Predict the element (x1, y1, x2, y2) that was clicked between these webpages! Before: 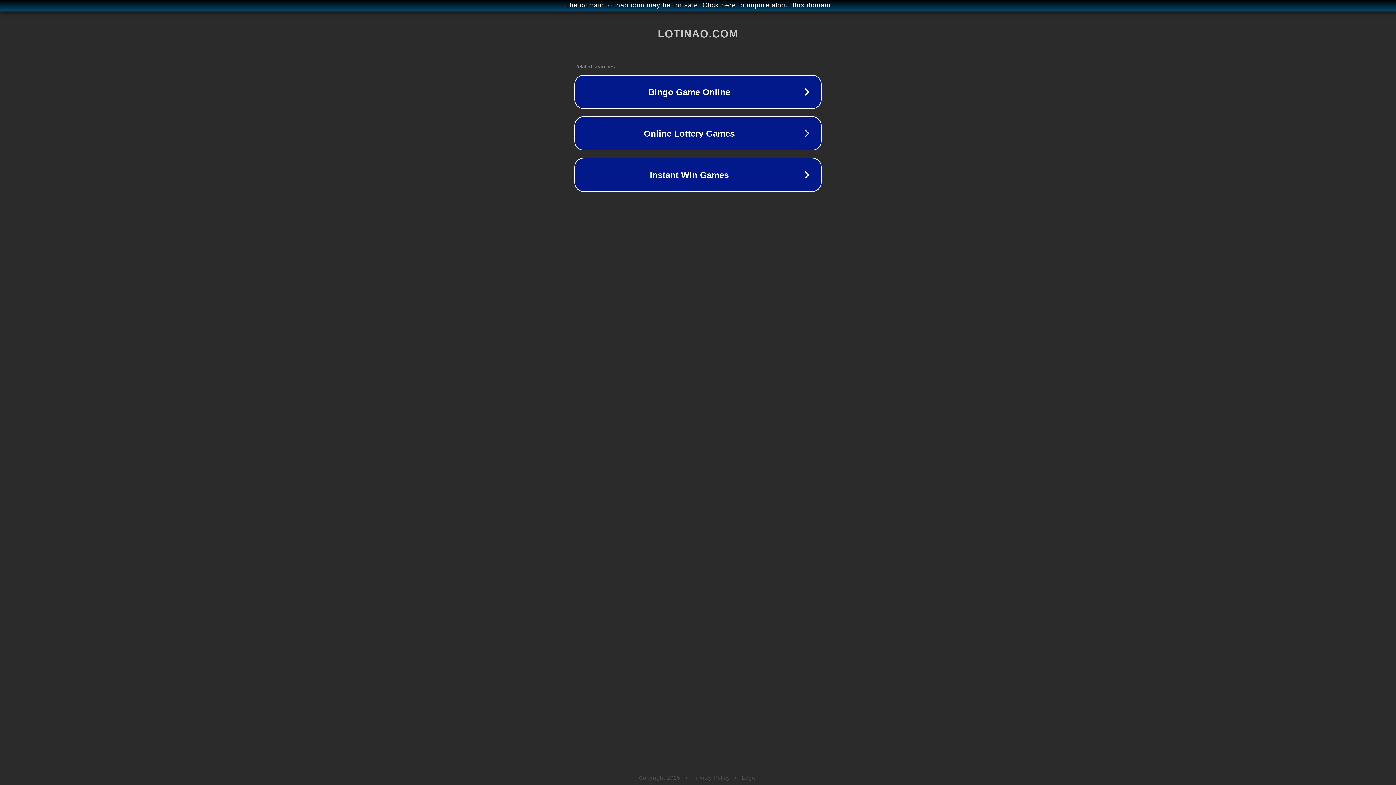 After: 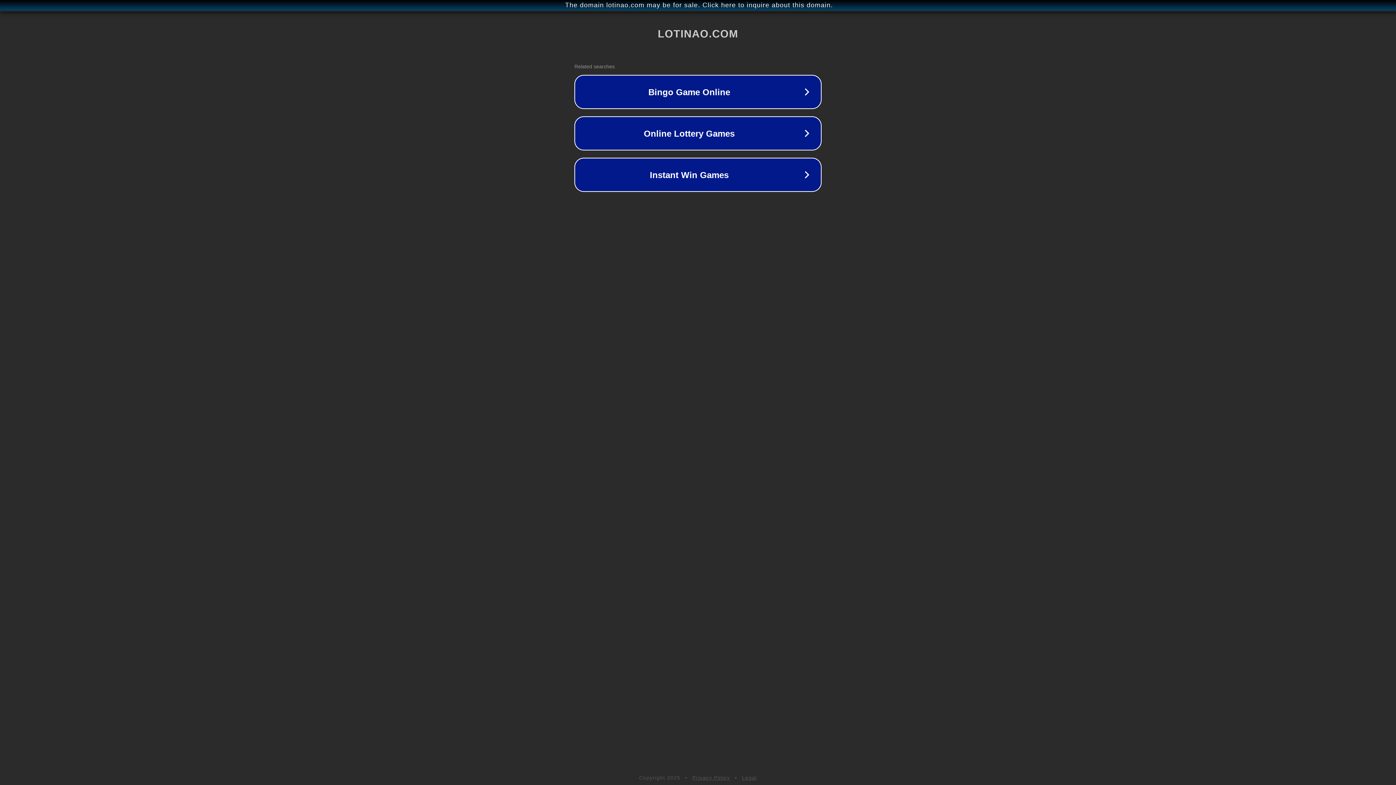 Action: bbox: (692, 775, 730, 781) label: Privacy Policy